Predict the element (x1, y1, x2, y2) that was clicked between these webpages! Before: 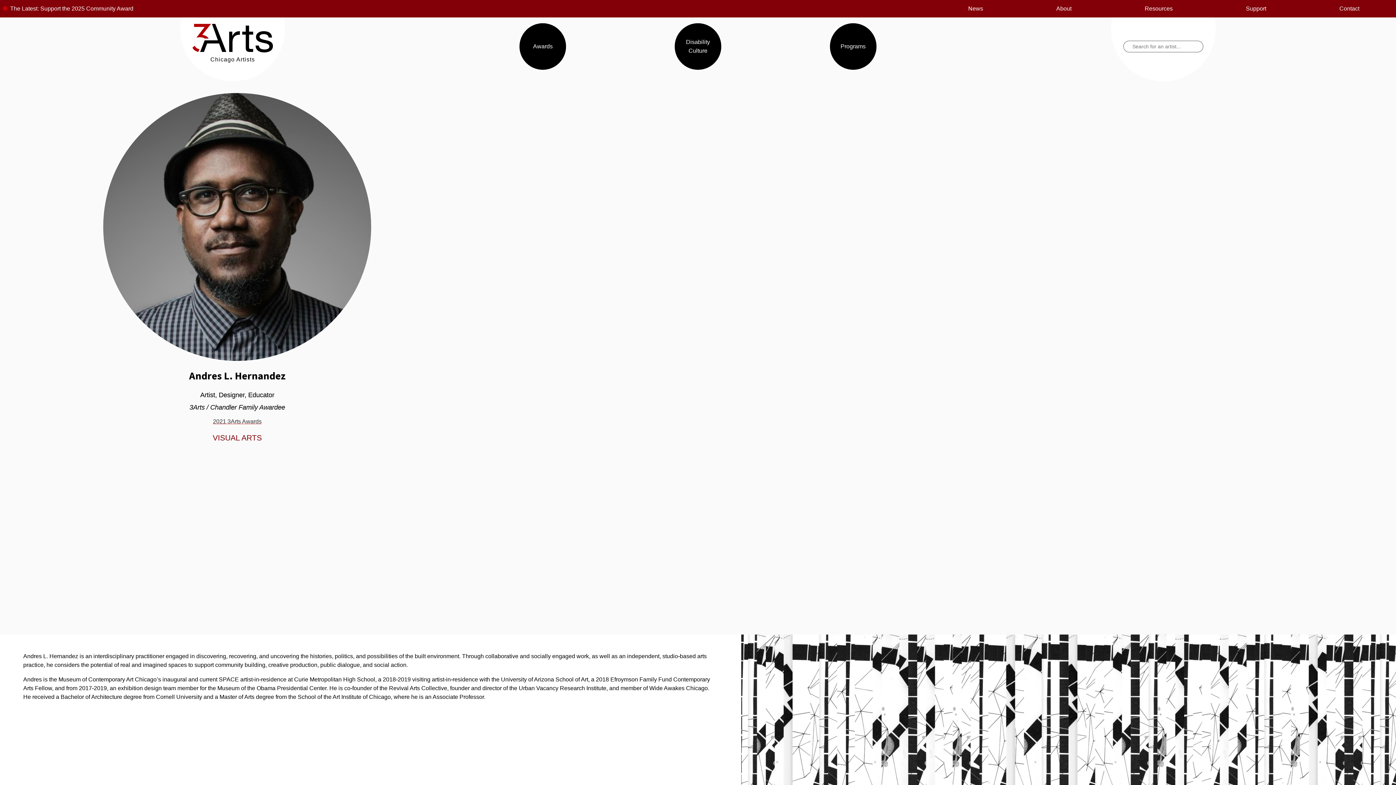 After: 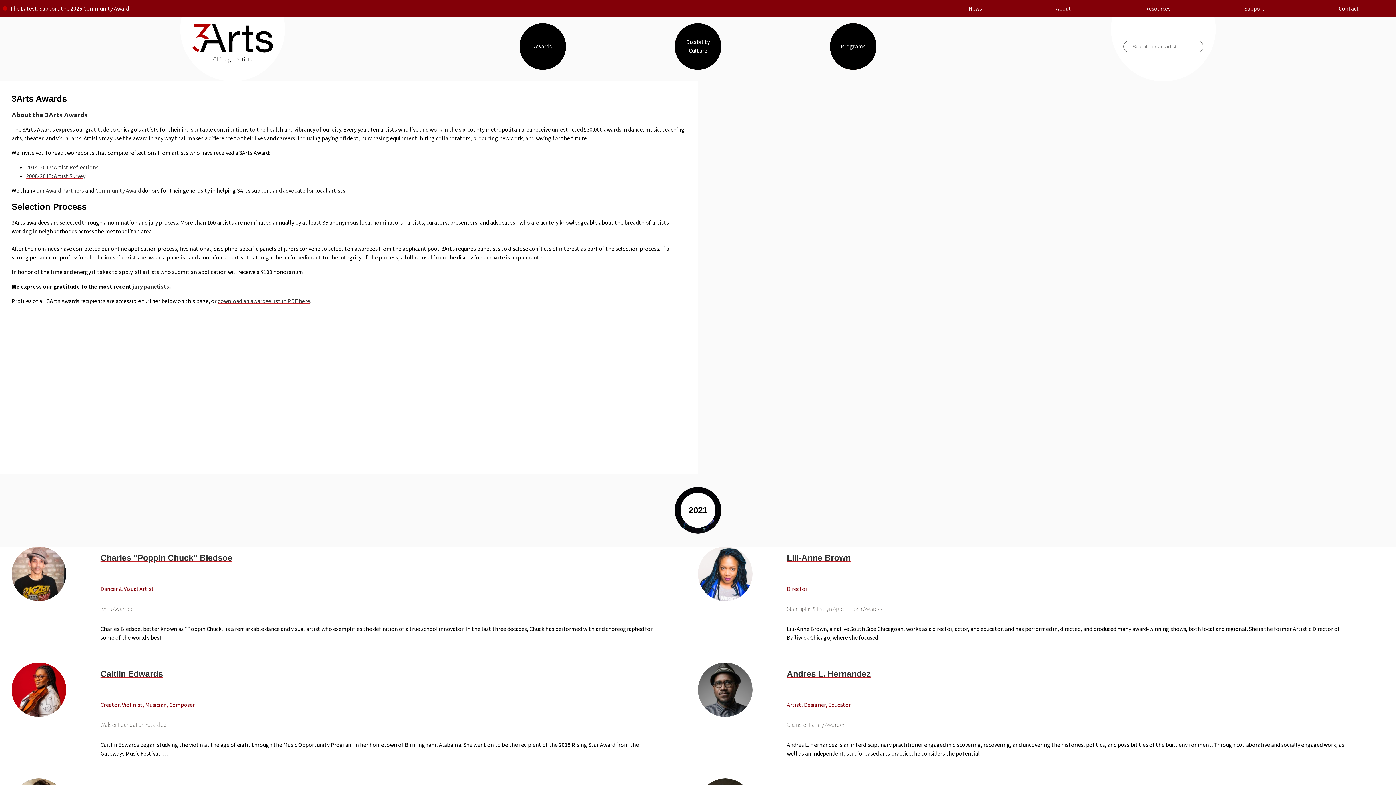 Action: bbox: (213, 418, 261, 424) label: 2021 3Arts Awards